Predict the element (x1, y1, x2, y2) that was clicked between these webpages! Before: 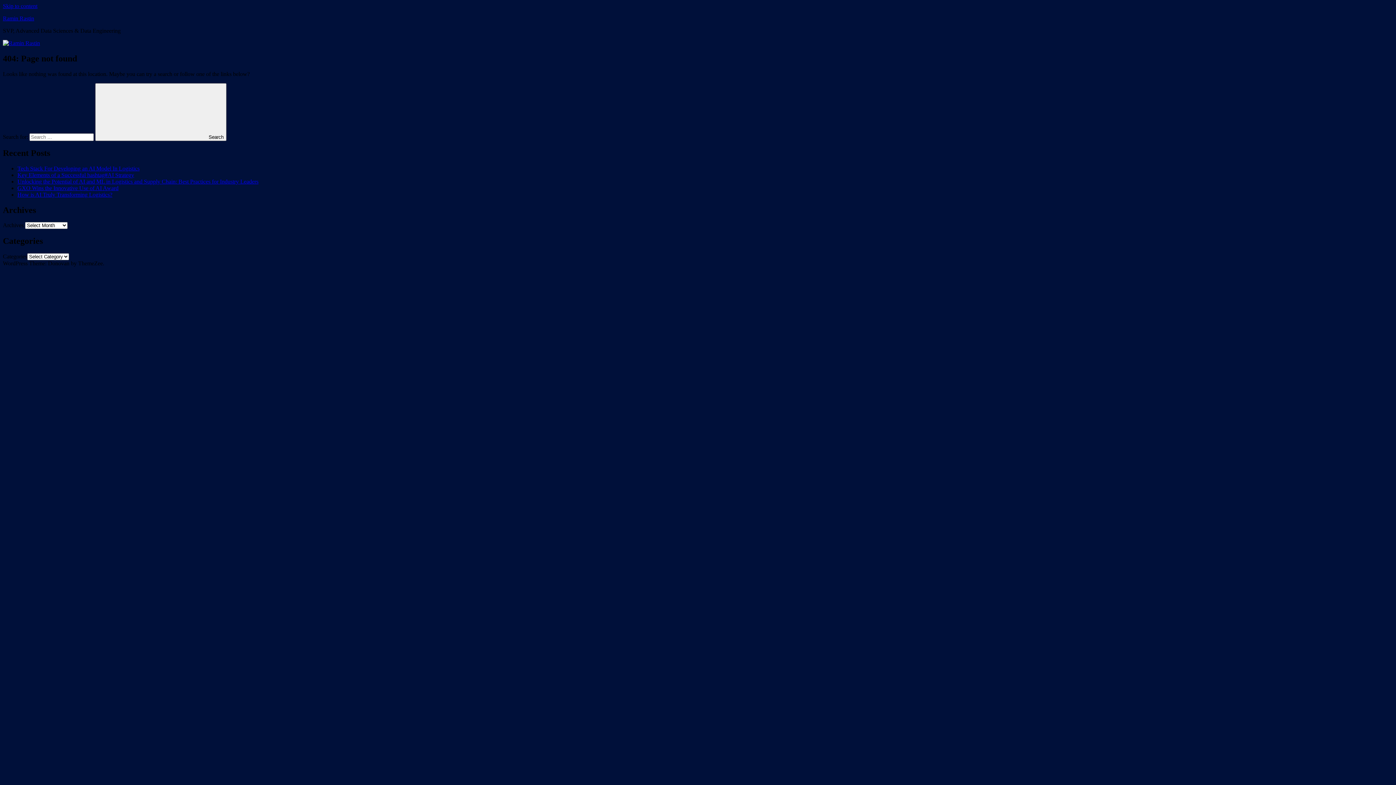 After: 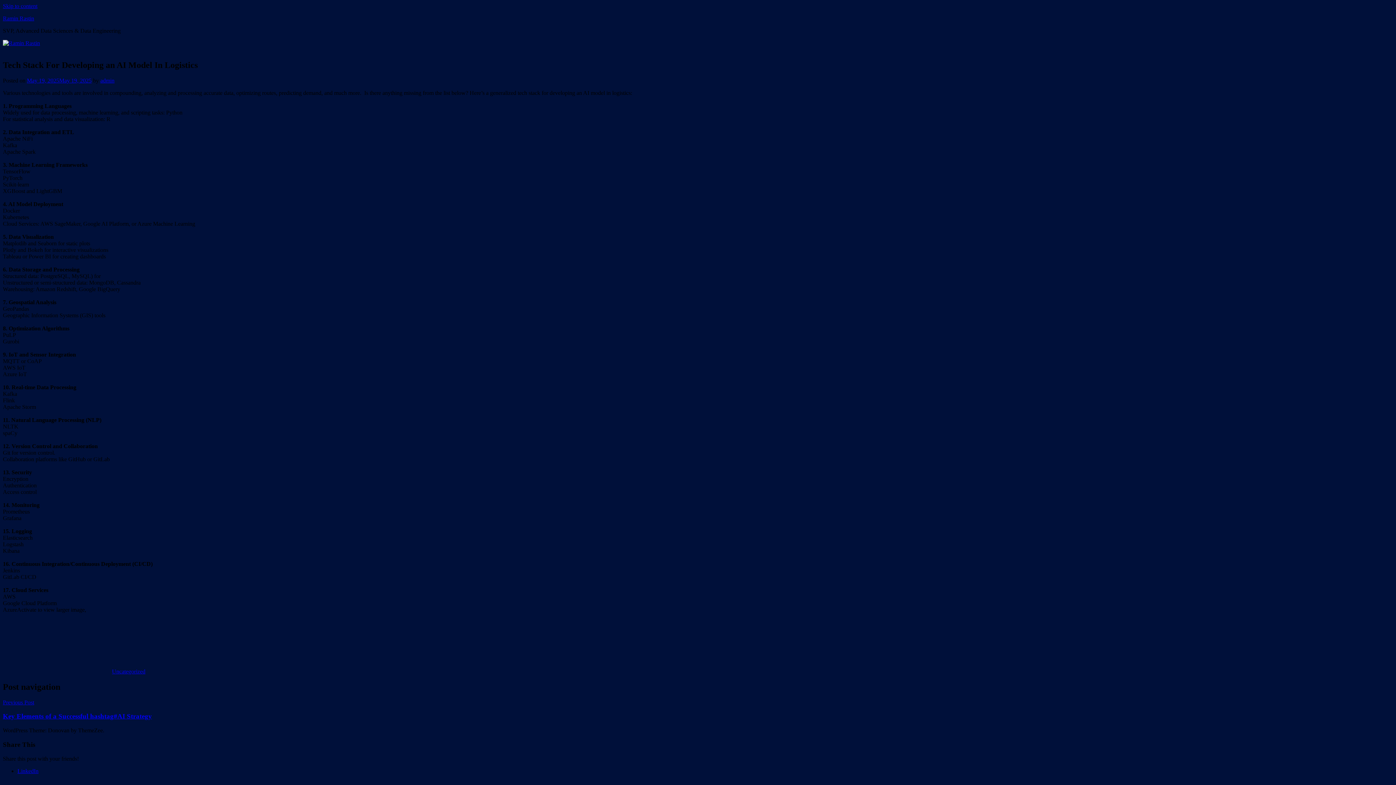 Action: label: Tech Stack For Developing an AI Model In Logistics bbox: (17, 165, 139, 171)